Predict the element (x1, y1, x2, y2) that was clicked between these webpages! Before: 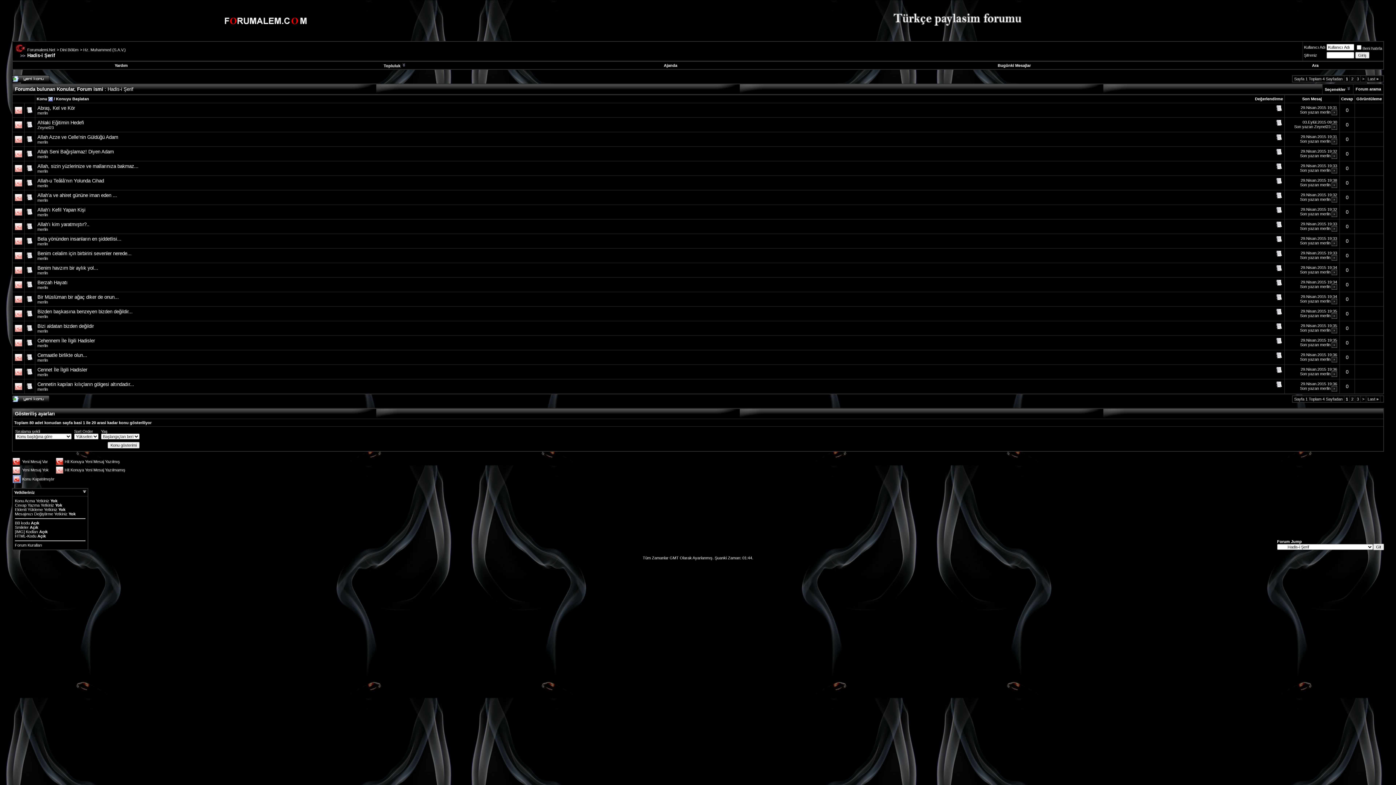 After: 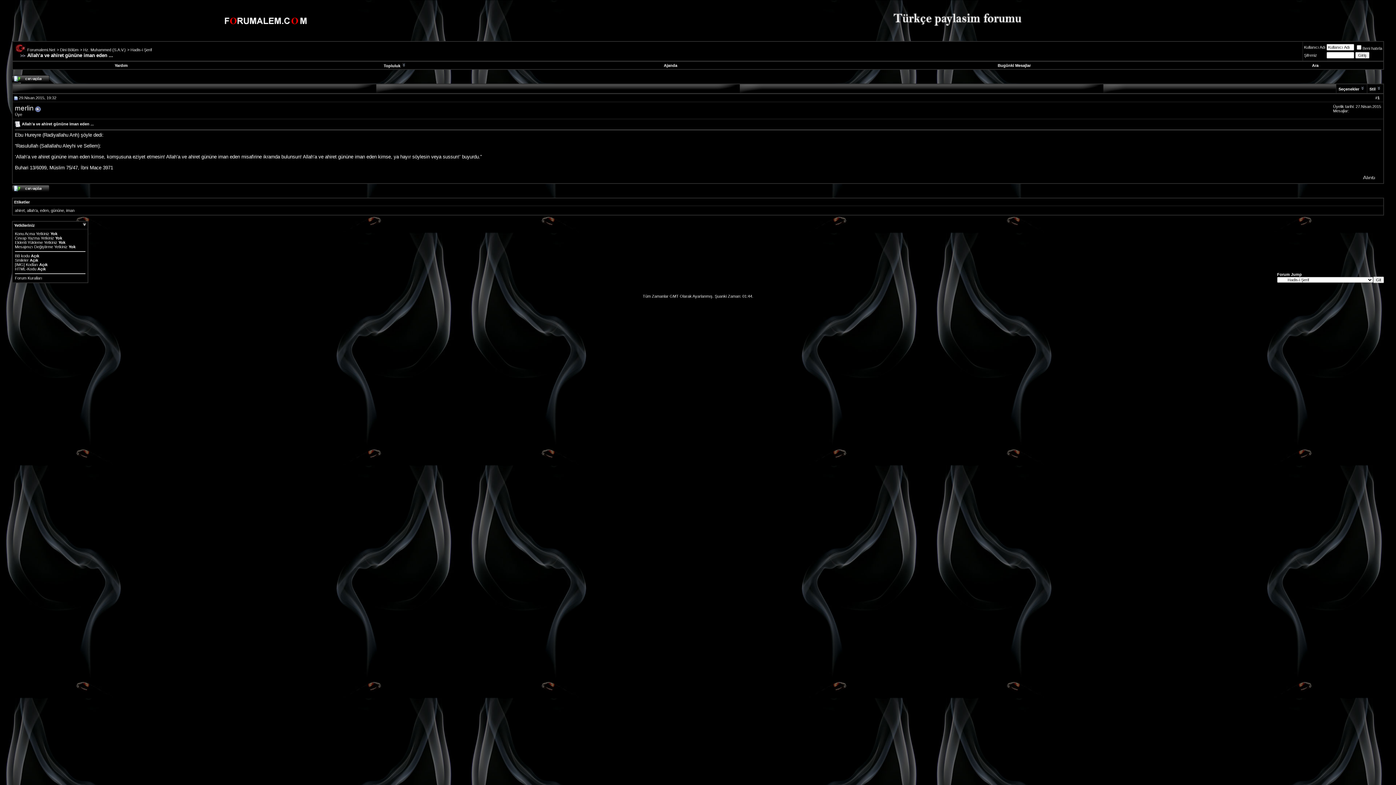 Action: label: Allah’a ve ahiret gününe iman eden ... bbox: (37, 192, 117, 198)